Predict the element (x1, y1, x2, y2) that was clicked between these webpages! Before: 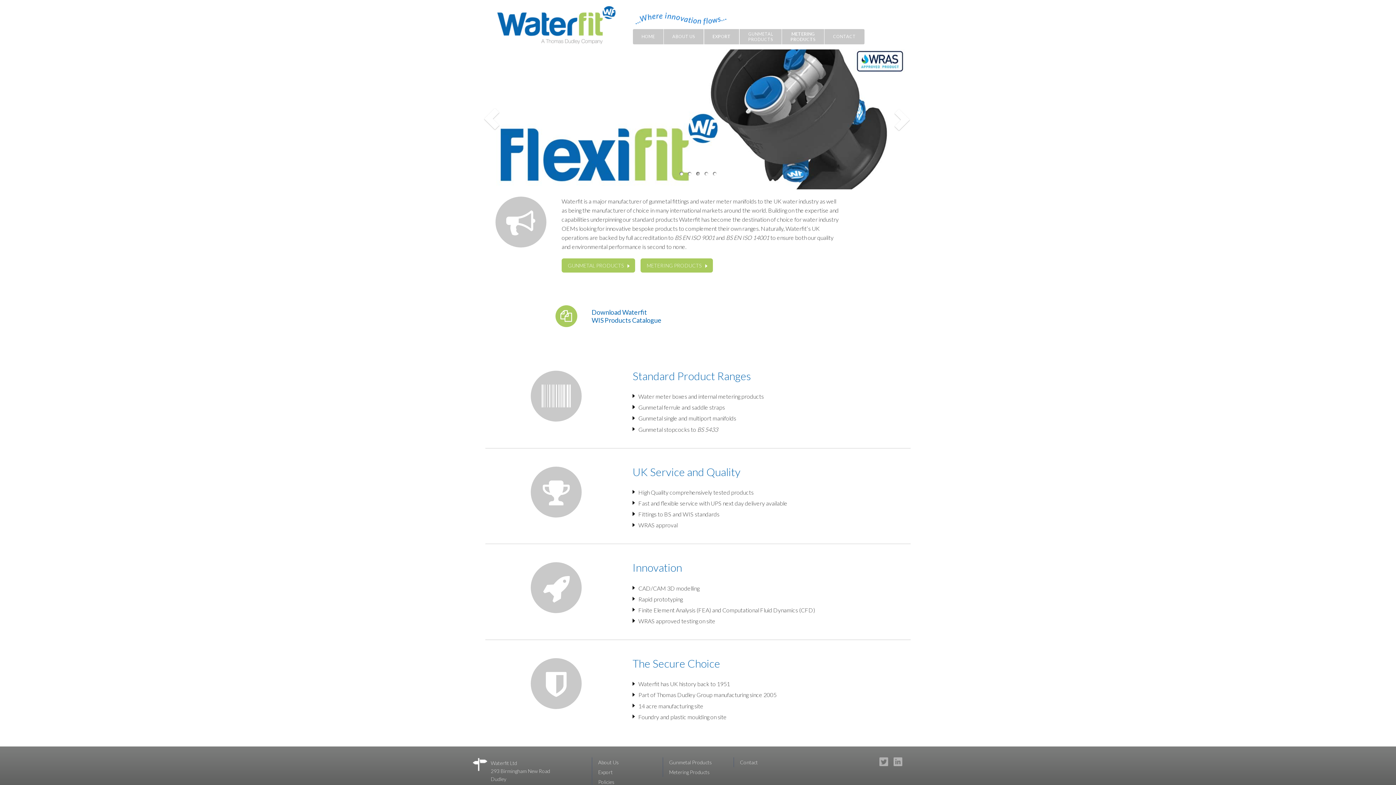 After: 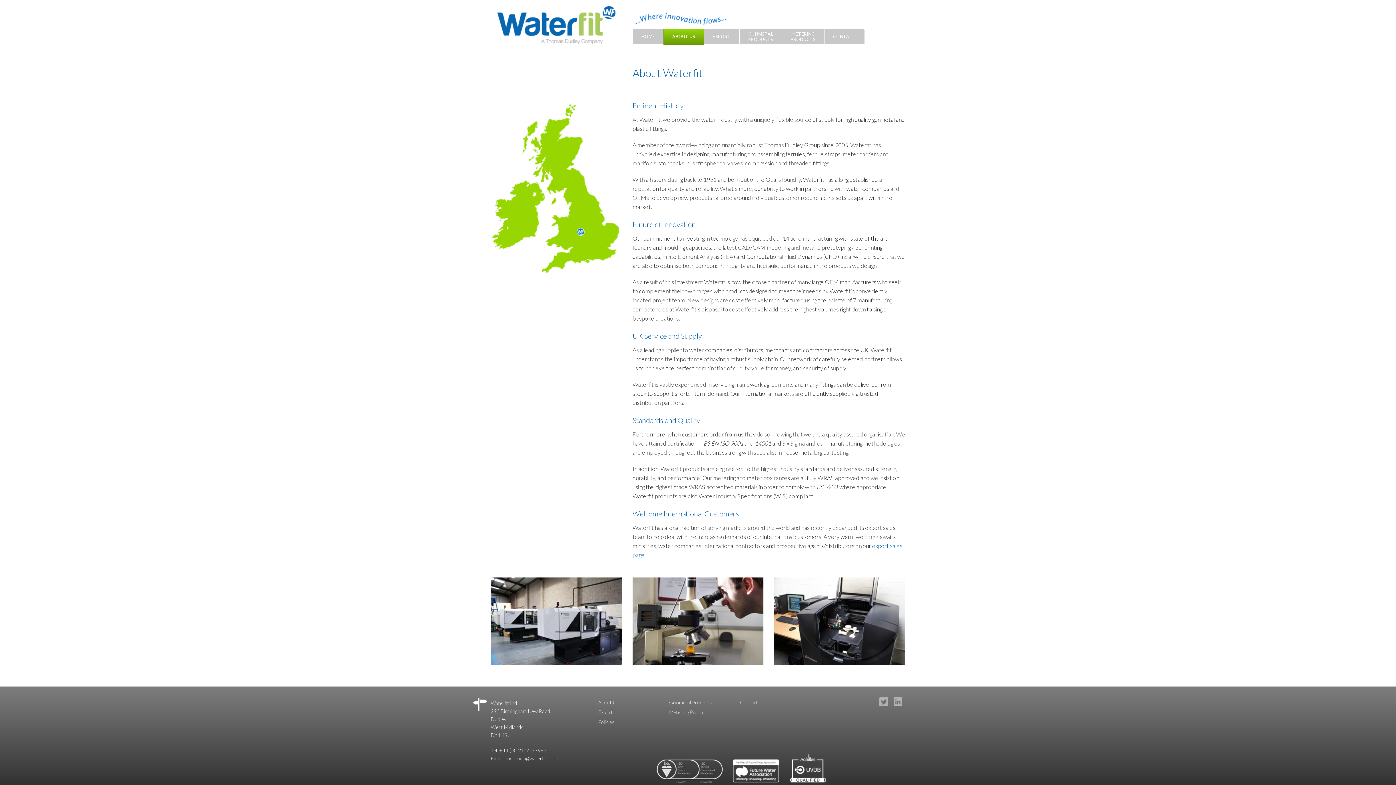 Action: bbox: (598, 759, 619, 765) label: About Us